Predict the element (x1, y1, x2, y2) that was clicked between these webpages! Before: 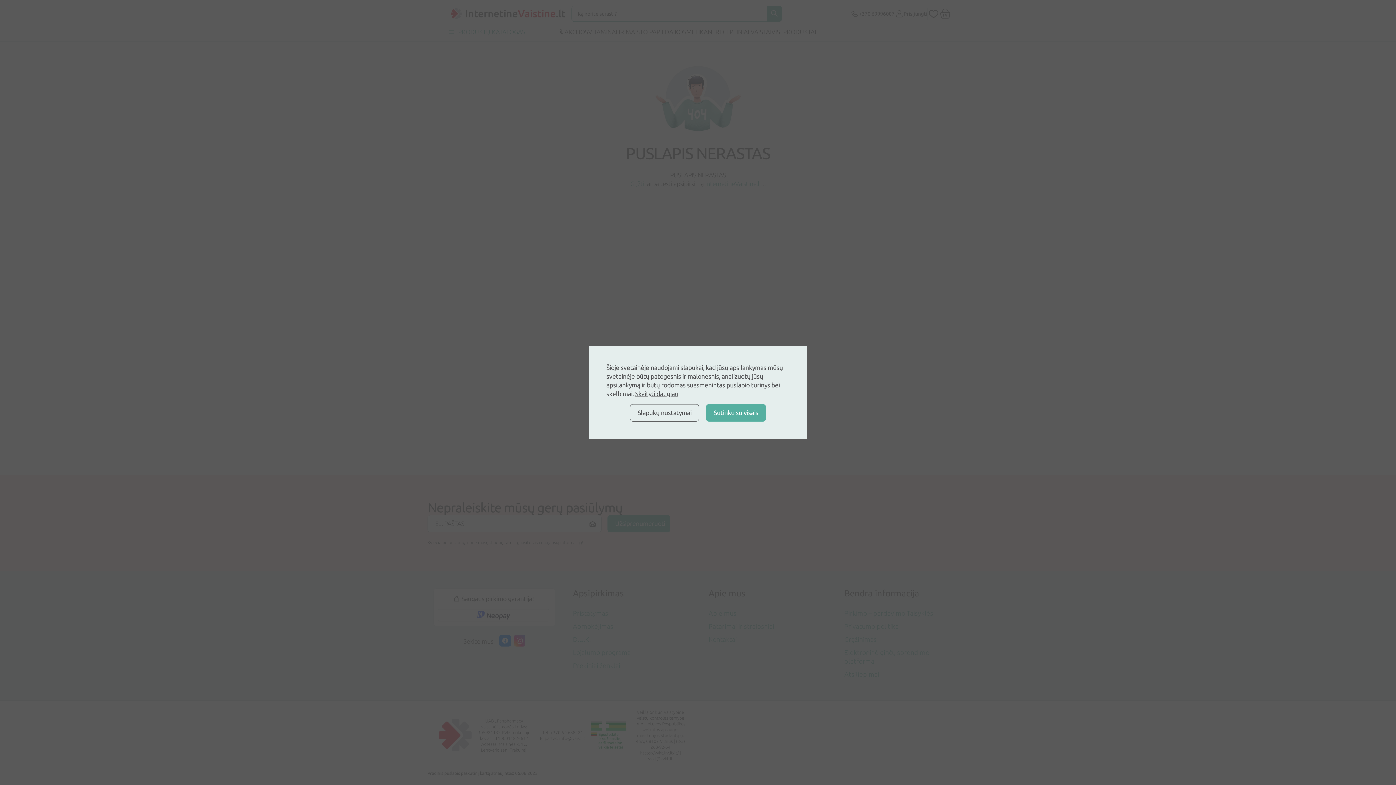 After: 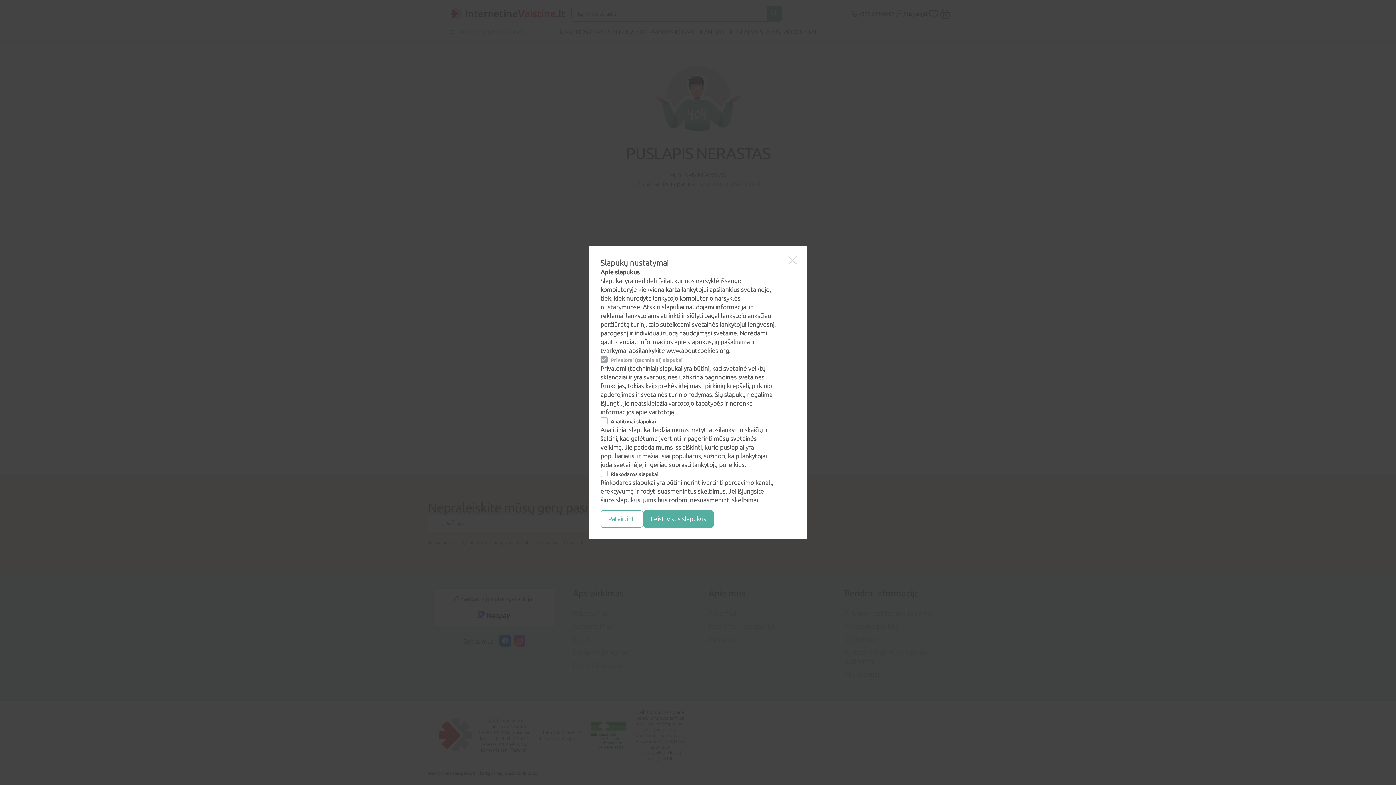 Action: bbox: (630, 404, 699, 421) label: Slapukų nustatymai